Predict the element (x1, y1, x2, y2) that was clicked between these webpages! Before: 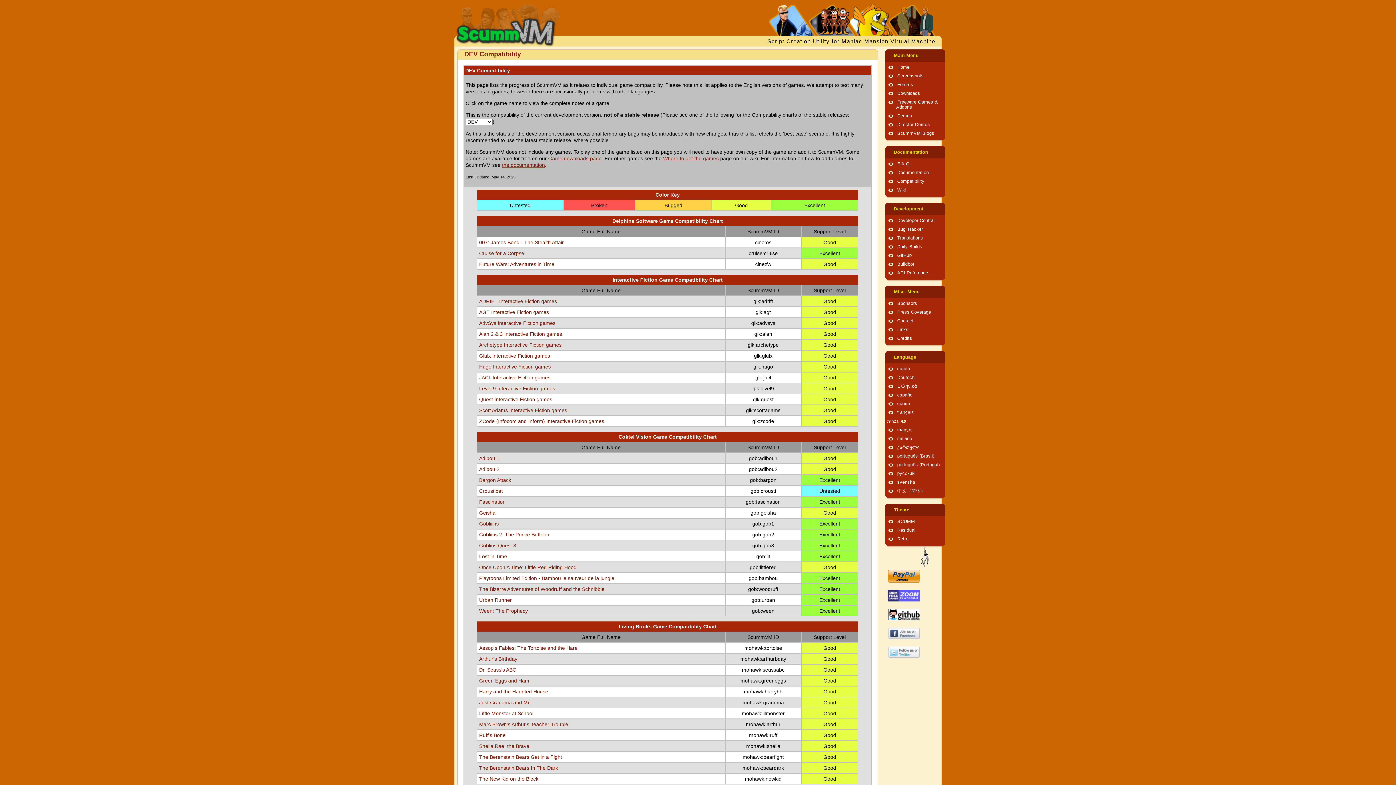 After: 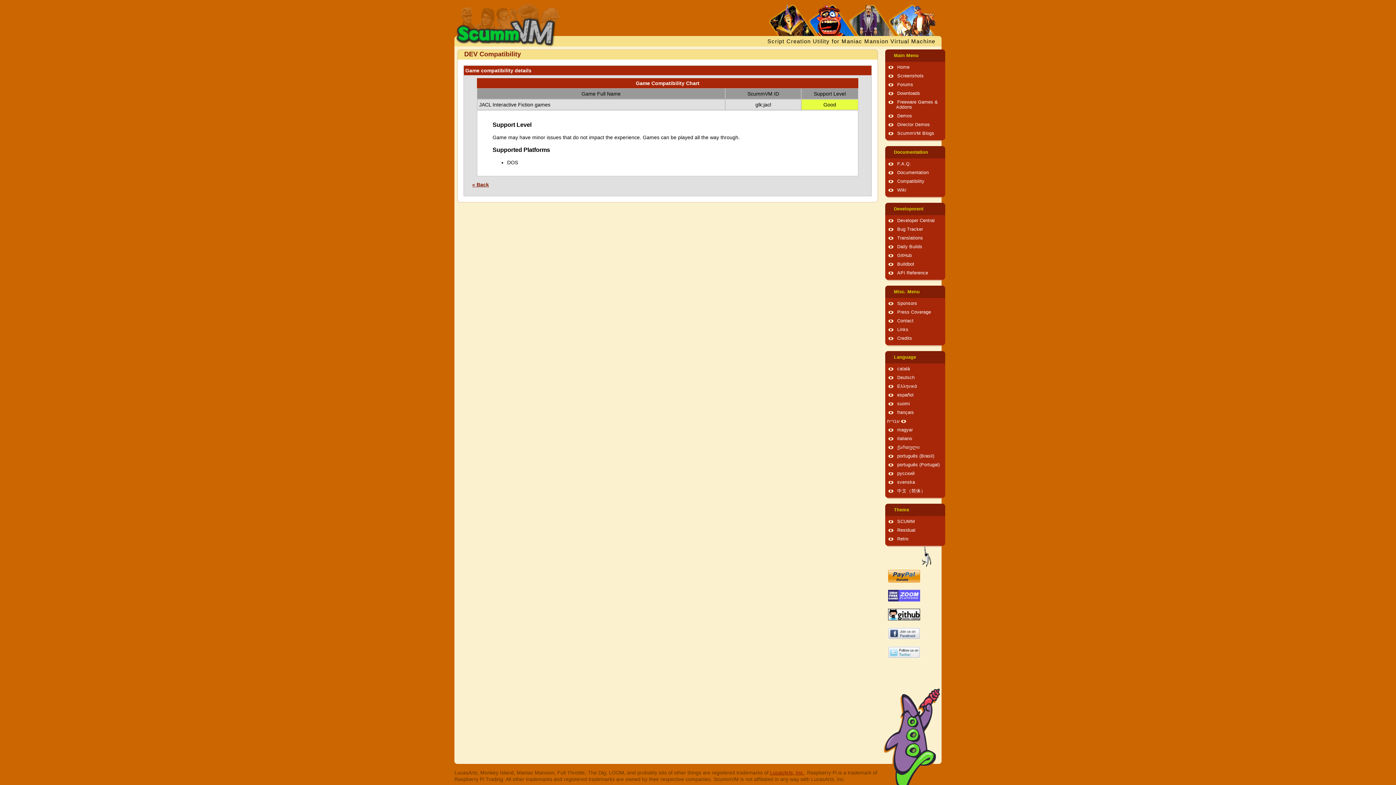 Action: bbox: (479, 374, 550, 380) label: JACL Interactive Fiction games